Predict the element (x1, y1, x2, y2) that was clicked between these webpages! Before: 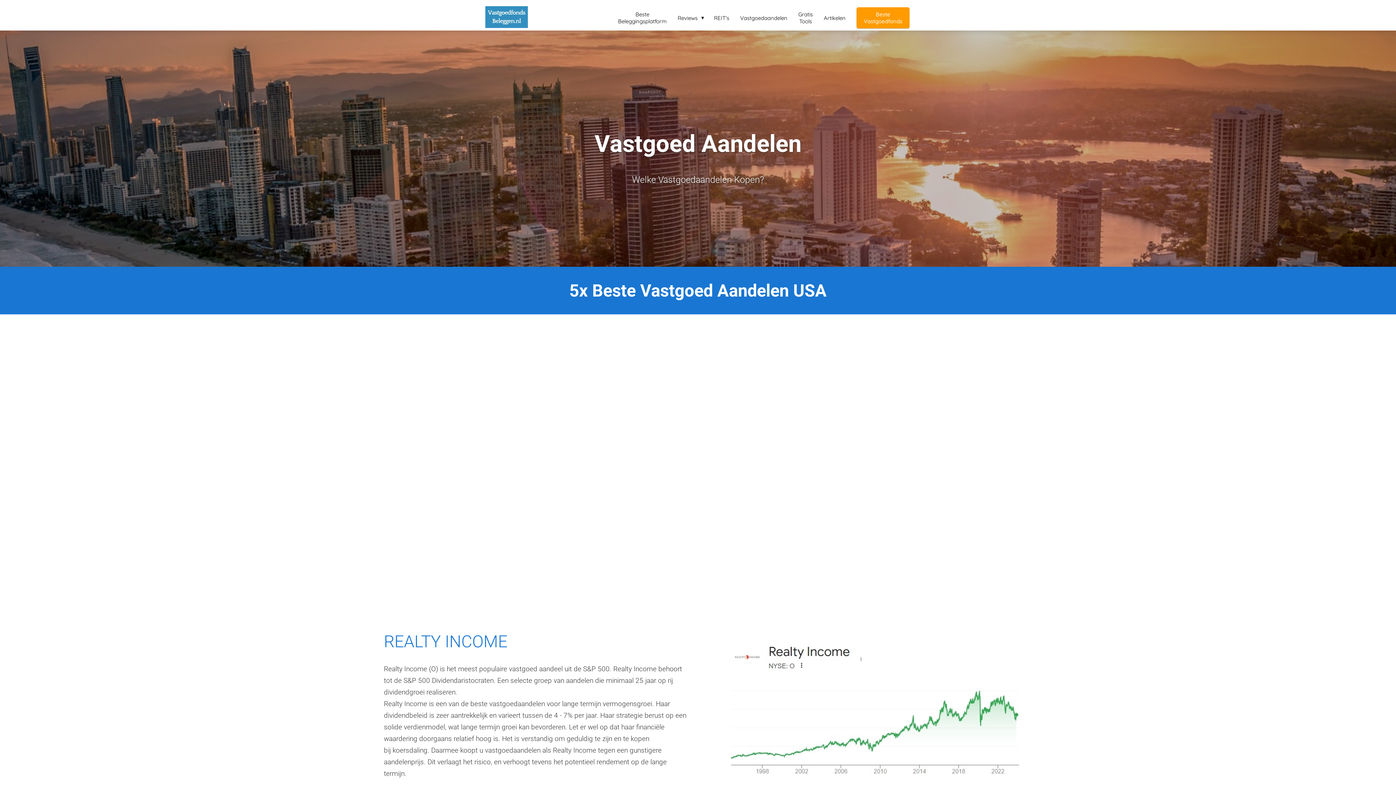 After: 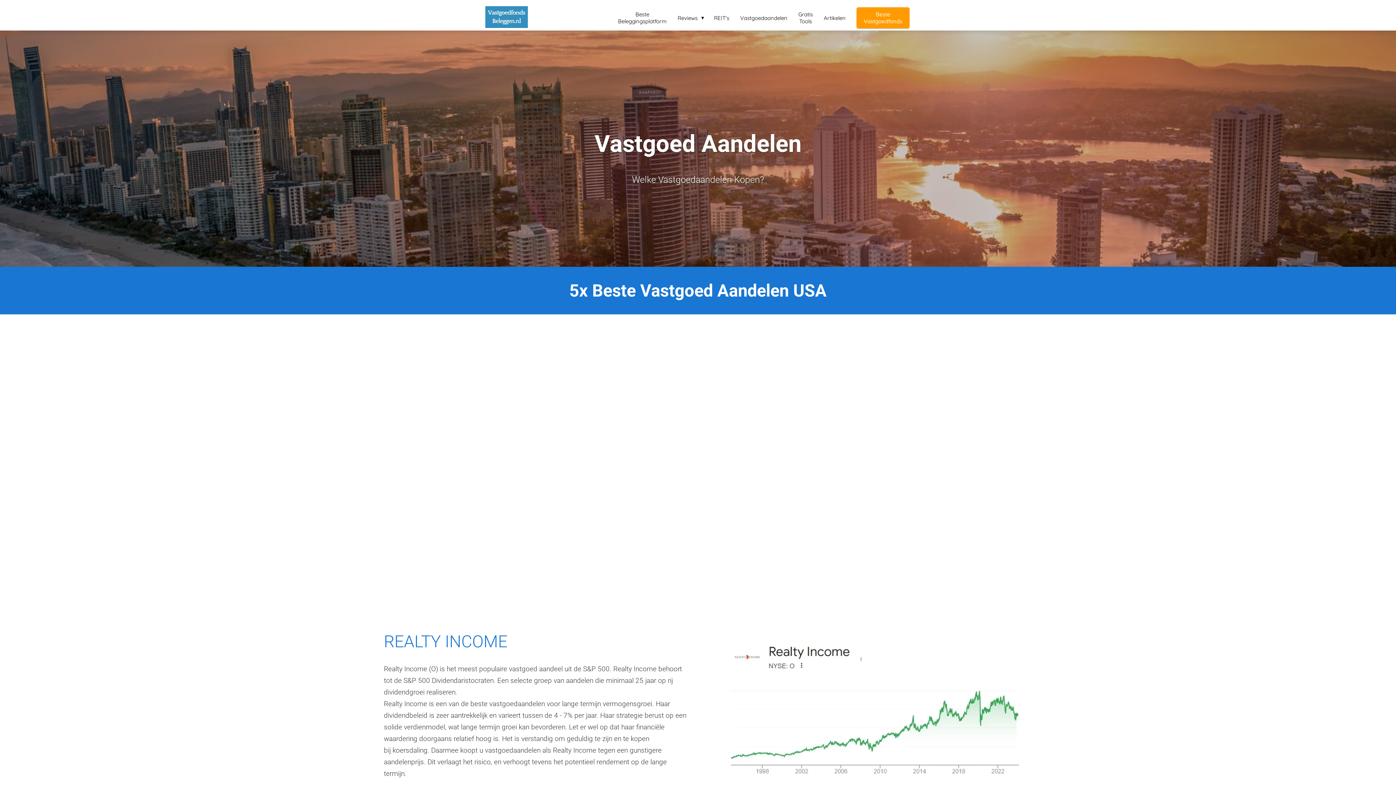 Action: bbox: (734, 14, 793, 21) label: Vastgoedaandelen